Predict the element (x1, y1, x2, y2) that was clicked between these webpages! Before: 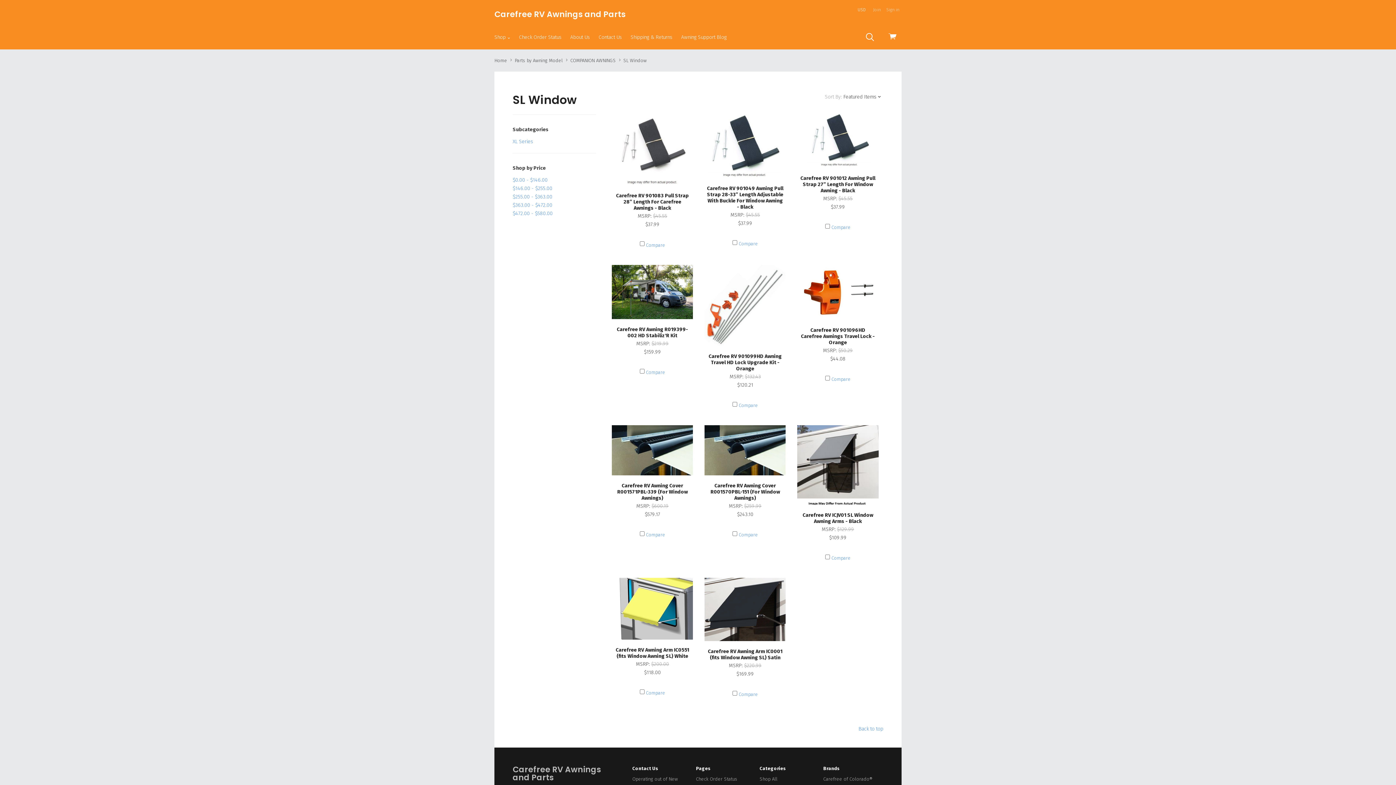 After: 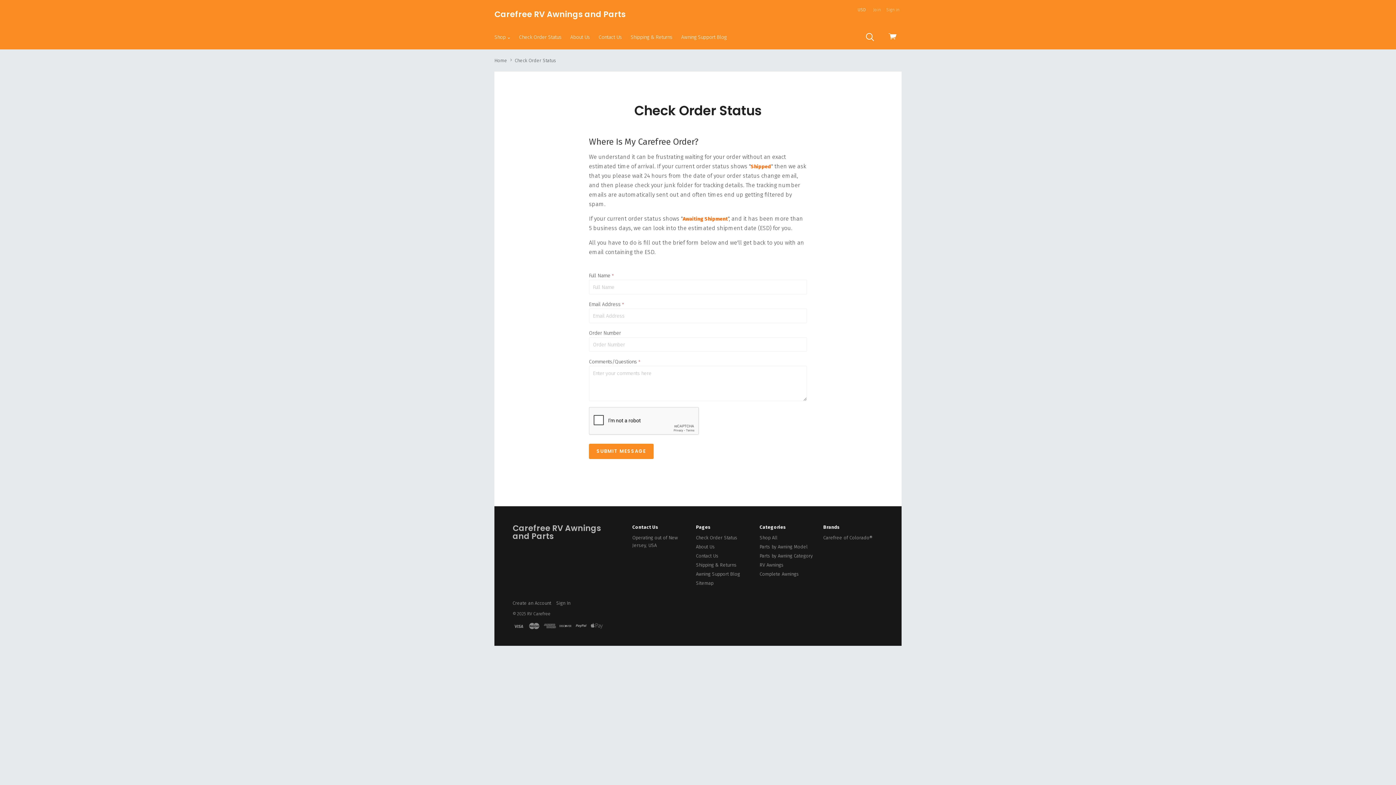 Action: label: Check Order Status bbox: (696, 776, 737, 782)